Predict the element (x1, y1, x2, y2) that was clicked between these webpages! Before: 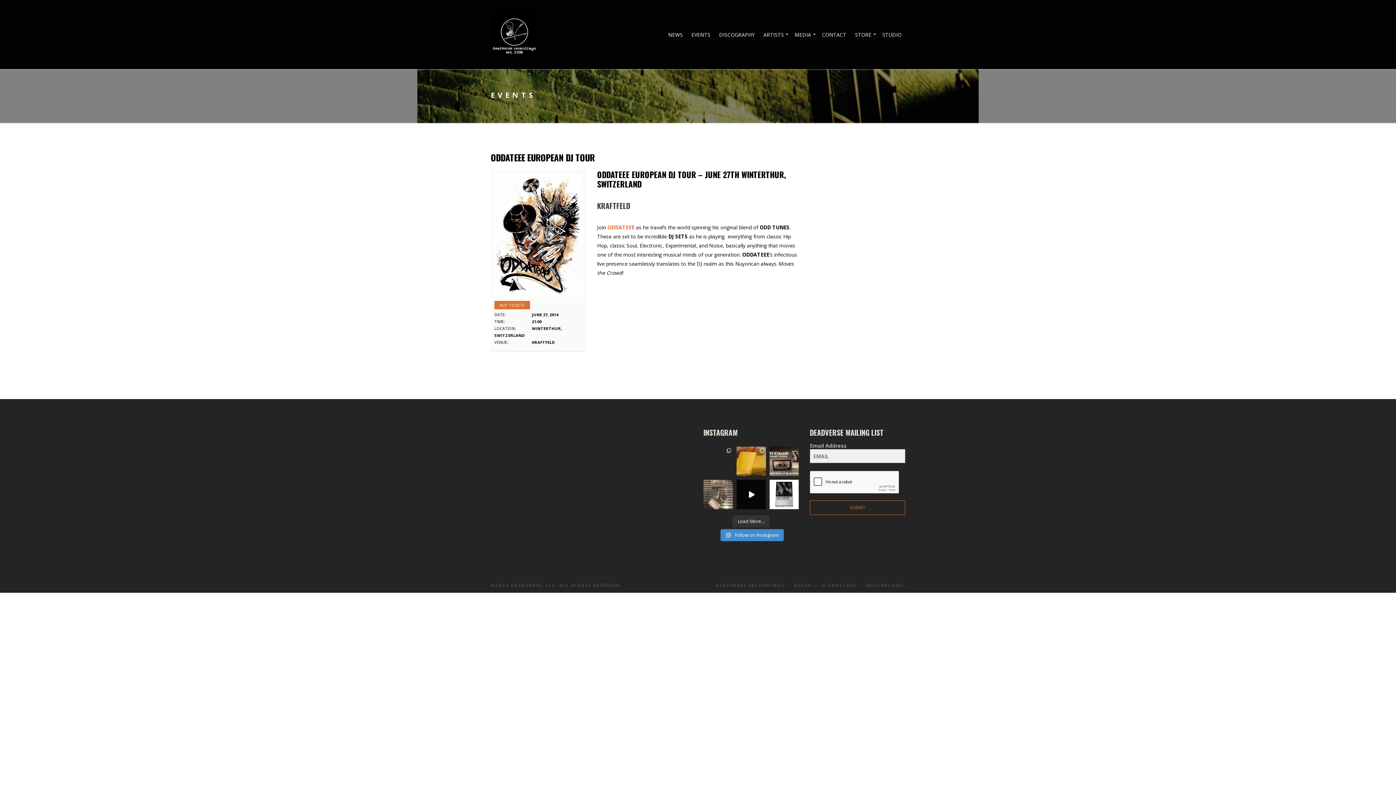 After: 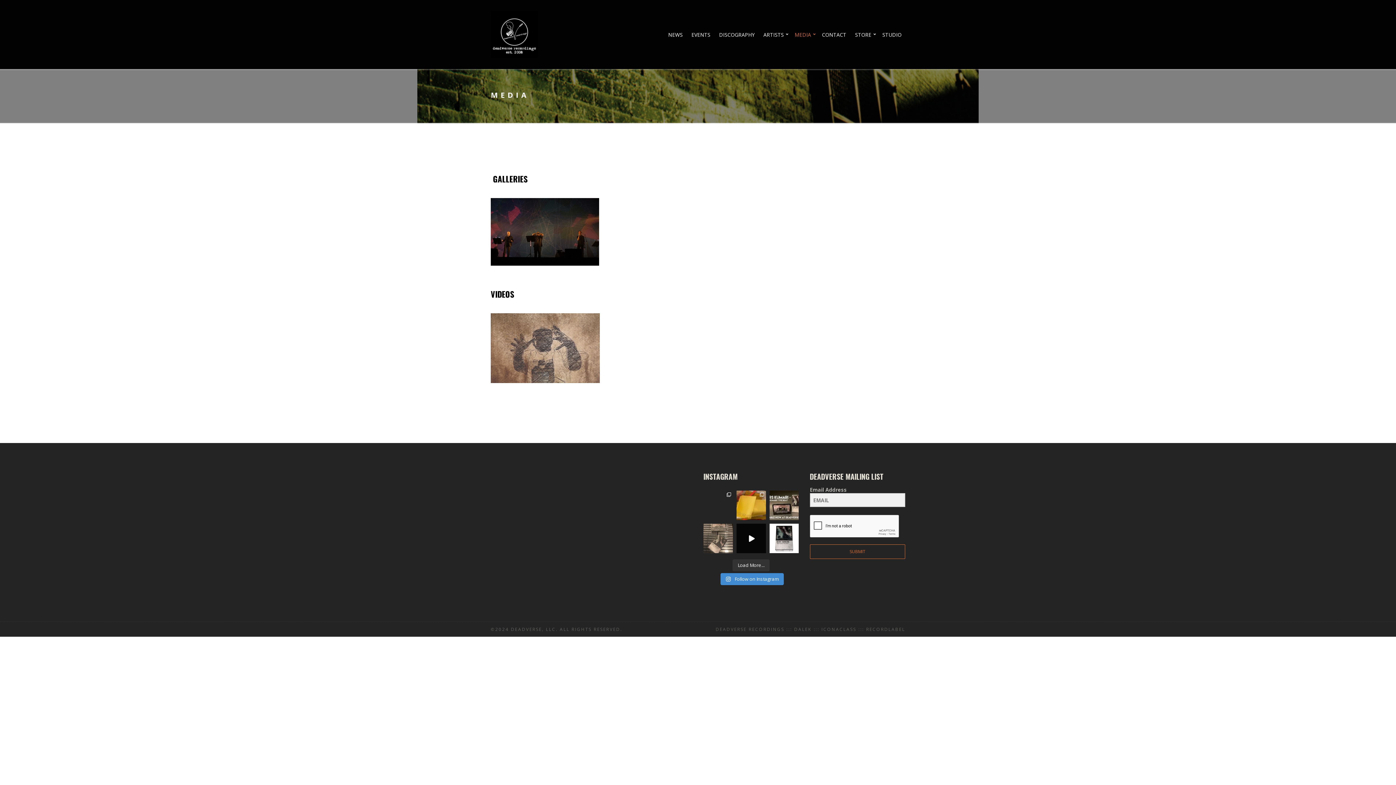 Action: bbox: (794, 27, 813, 41) label: MEDIA